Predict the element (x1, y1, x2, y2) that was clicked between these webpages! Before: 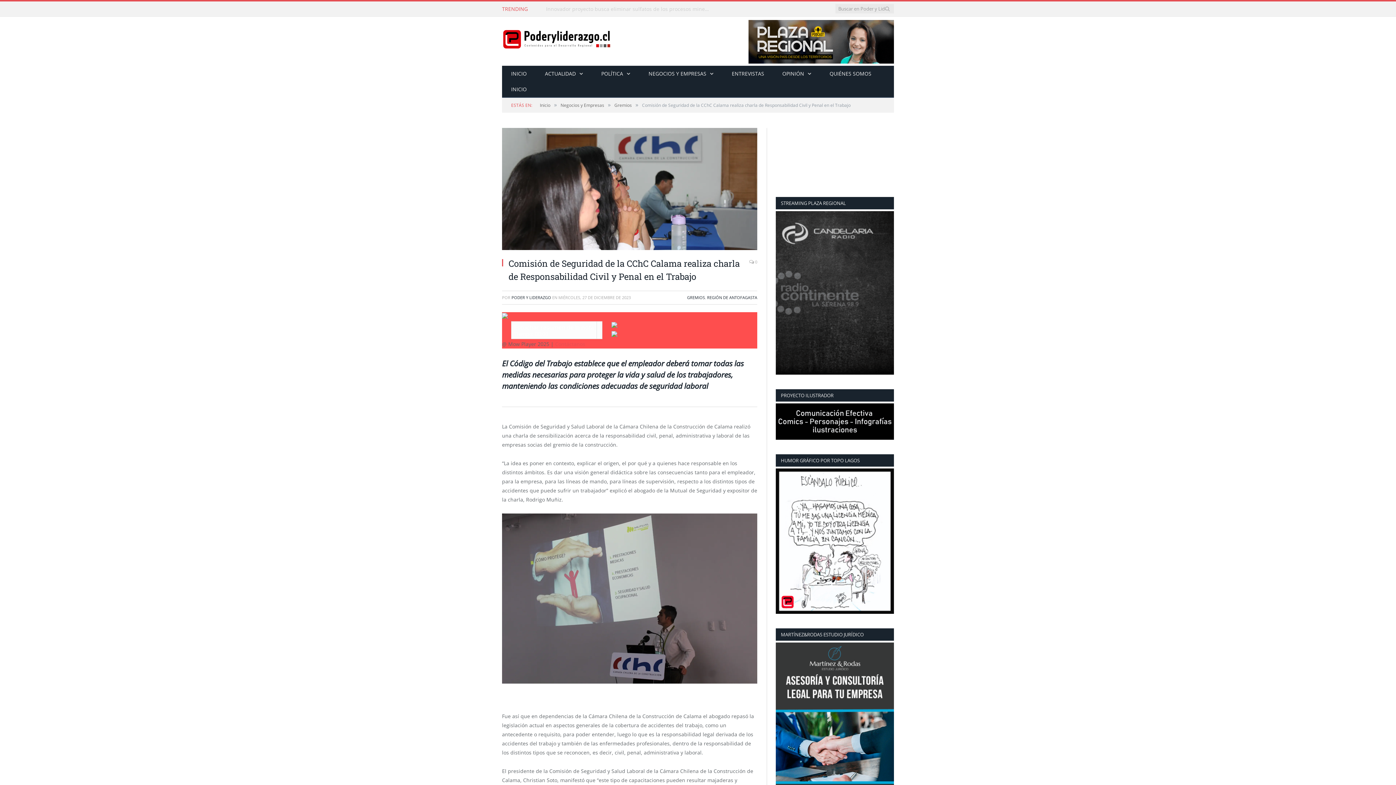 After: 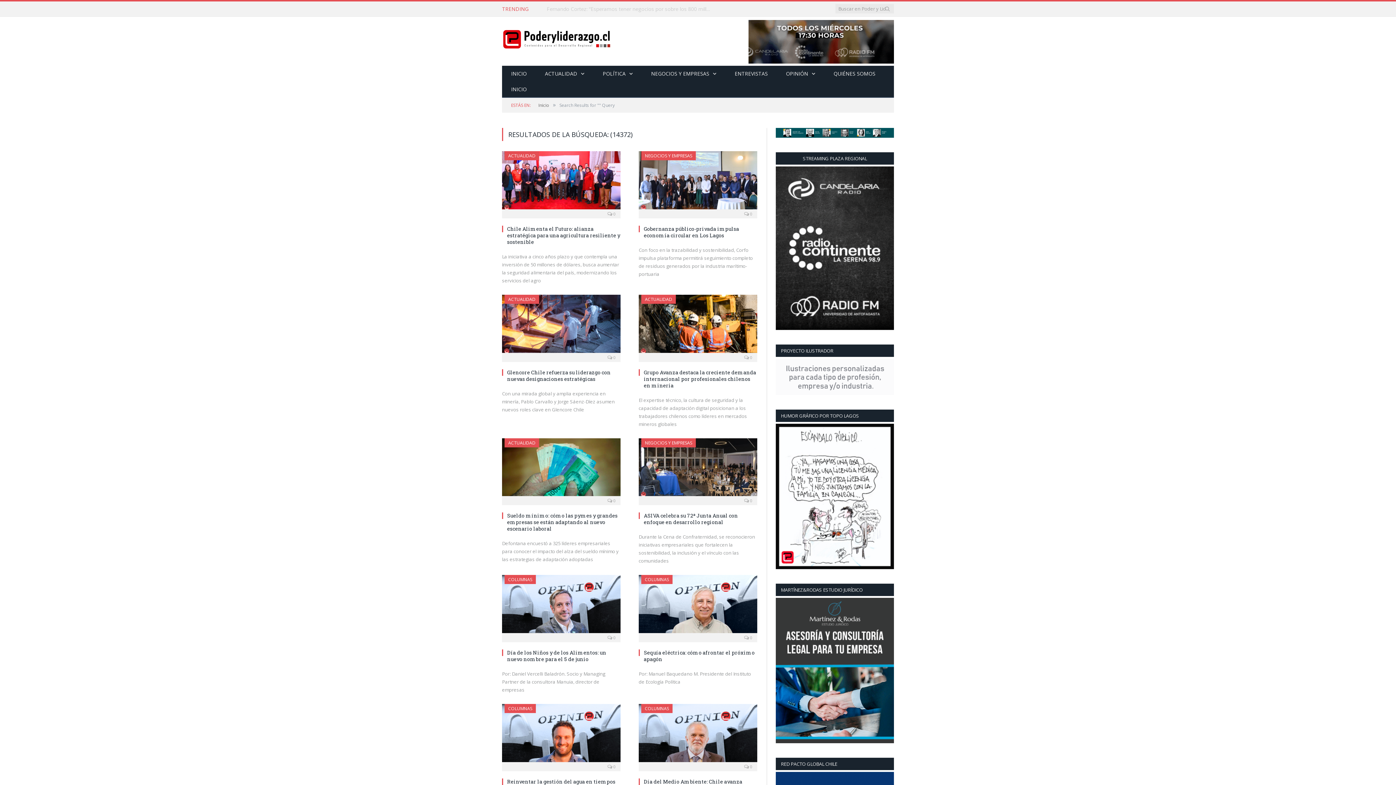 Action: bbox: (884, 4, 891, 13)